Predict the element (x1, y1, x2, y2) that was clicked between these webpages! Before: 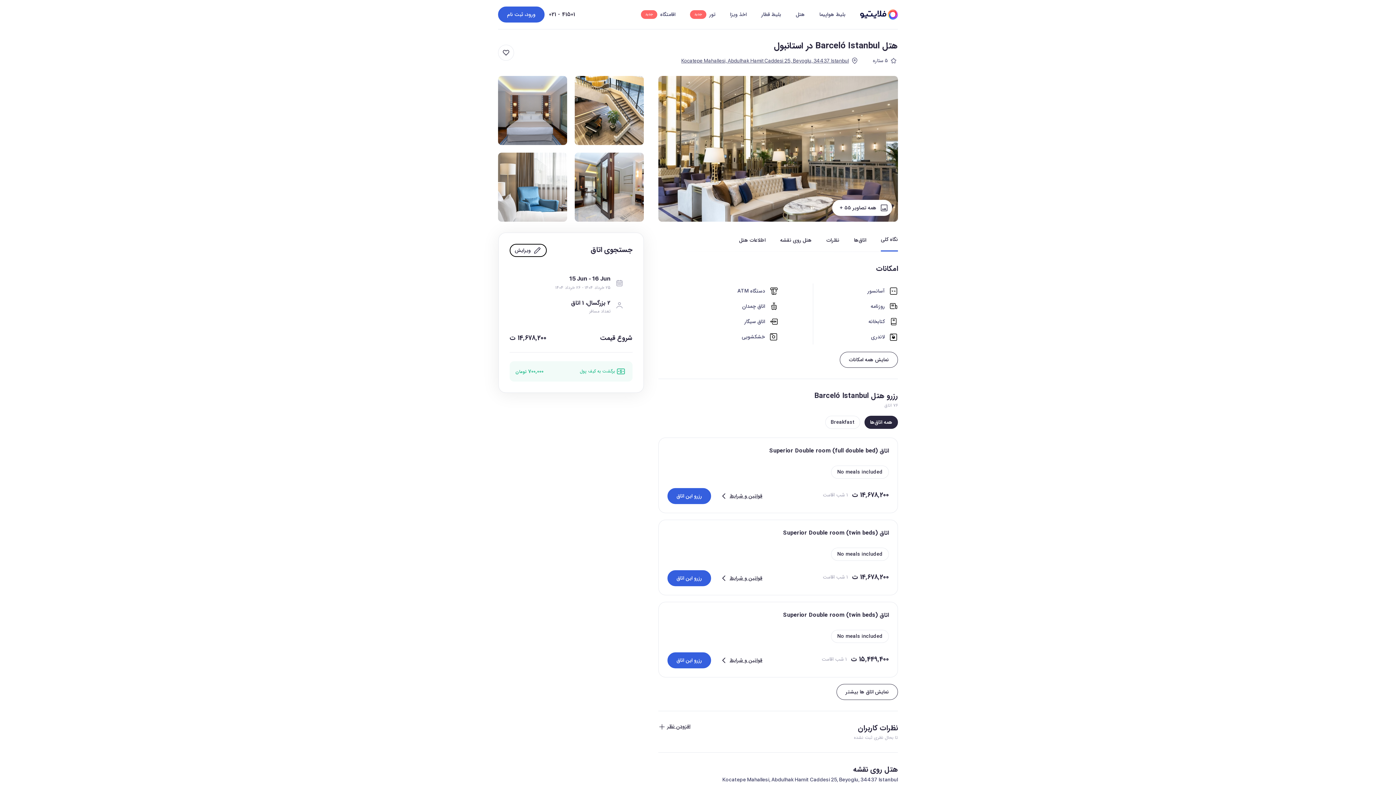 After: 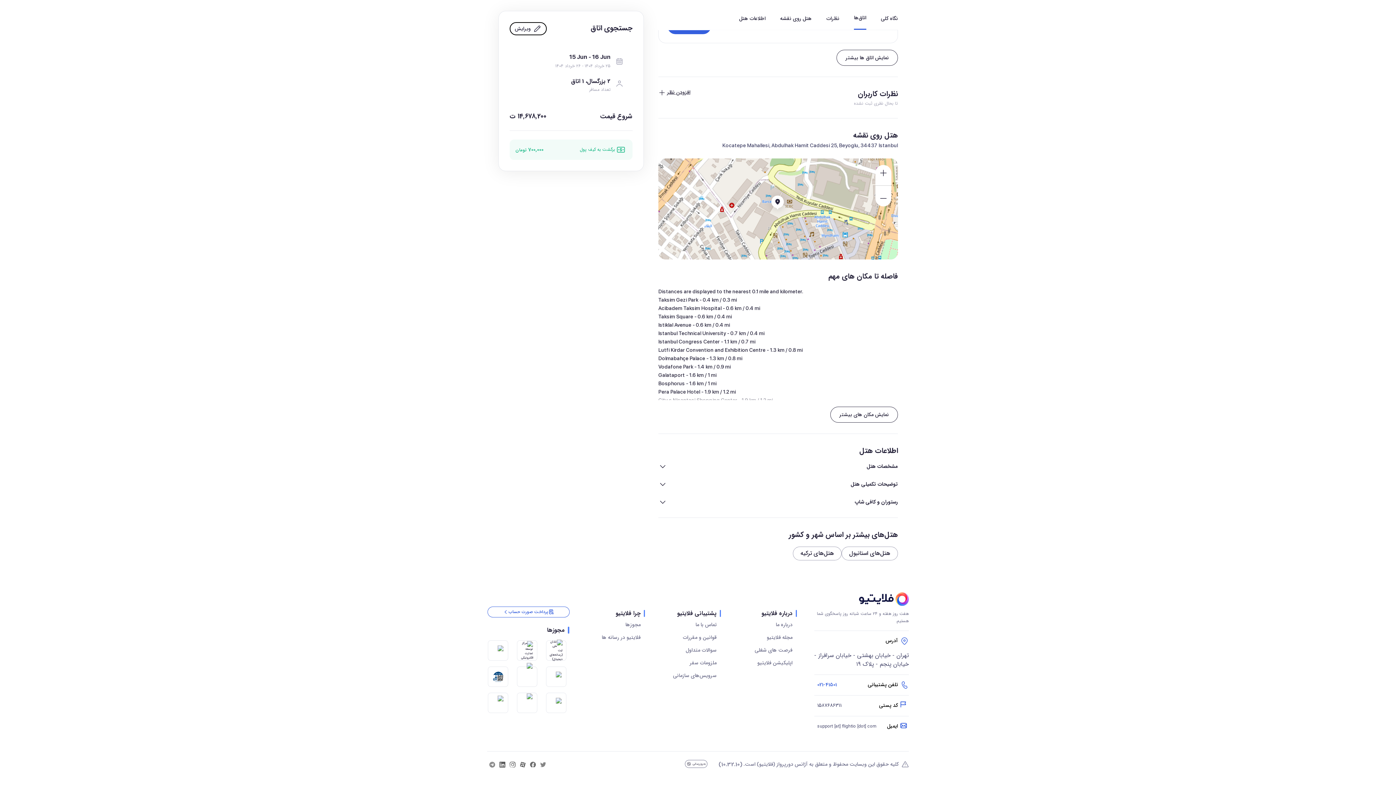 Action: bbox: (739, 229, 765, 251) label: اطلاعات هتل